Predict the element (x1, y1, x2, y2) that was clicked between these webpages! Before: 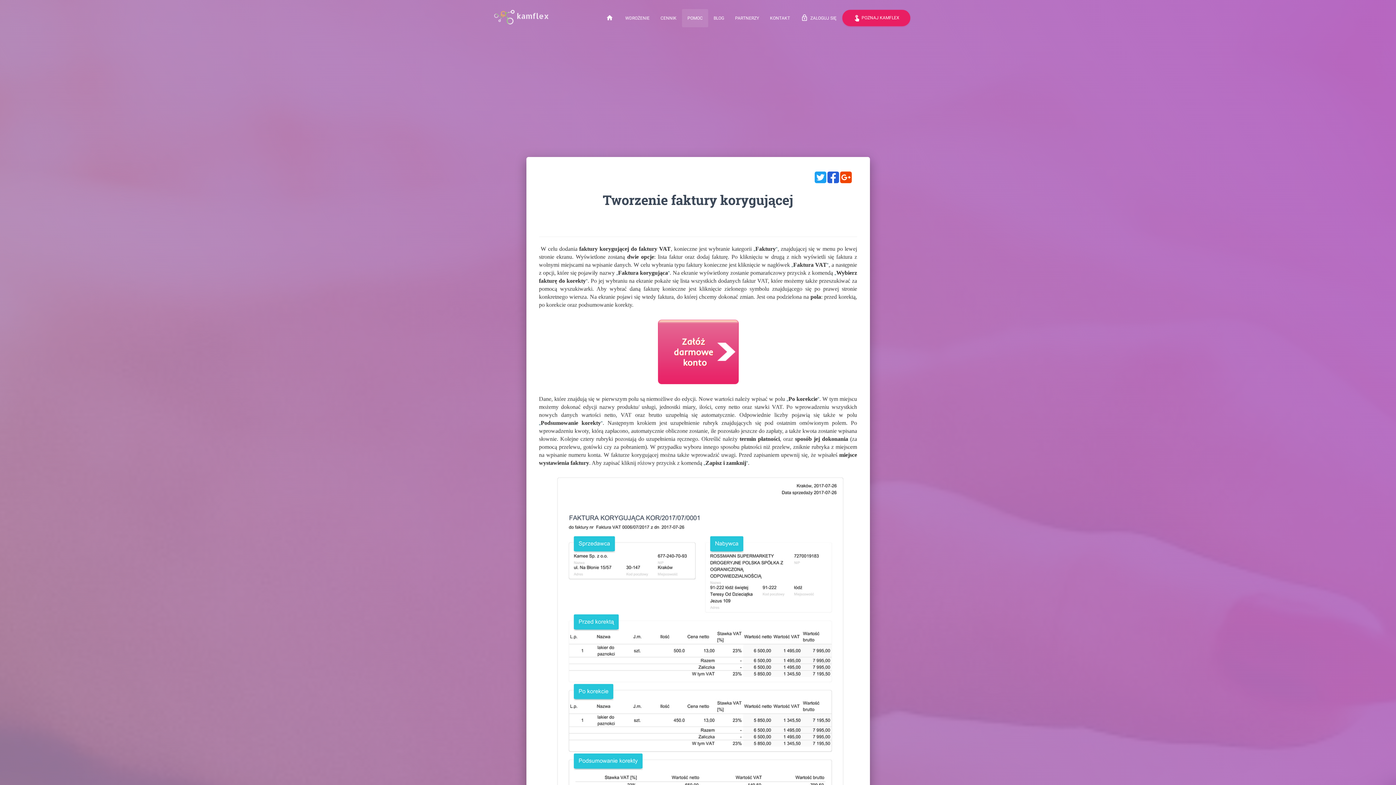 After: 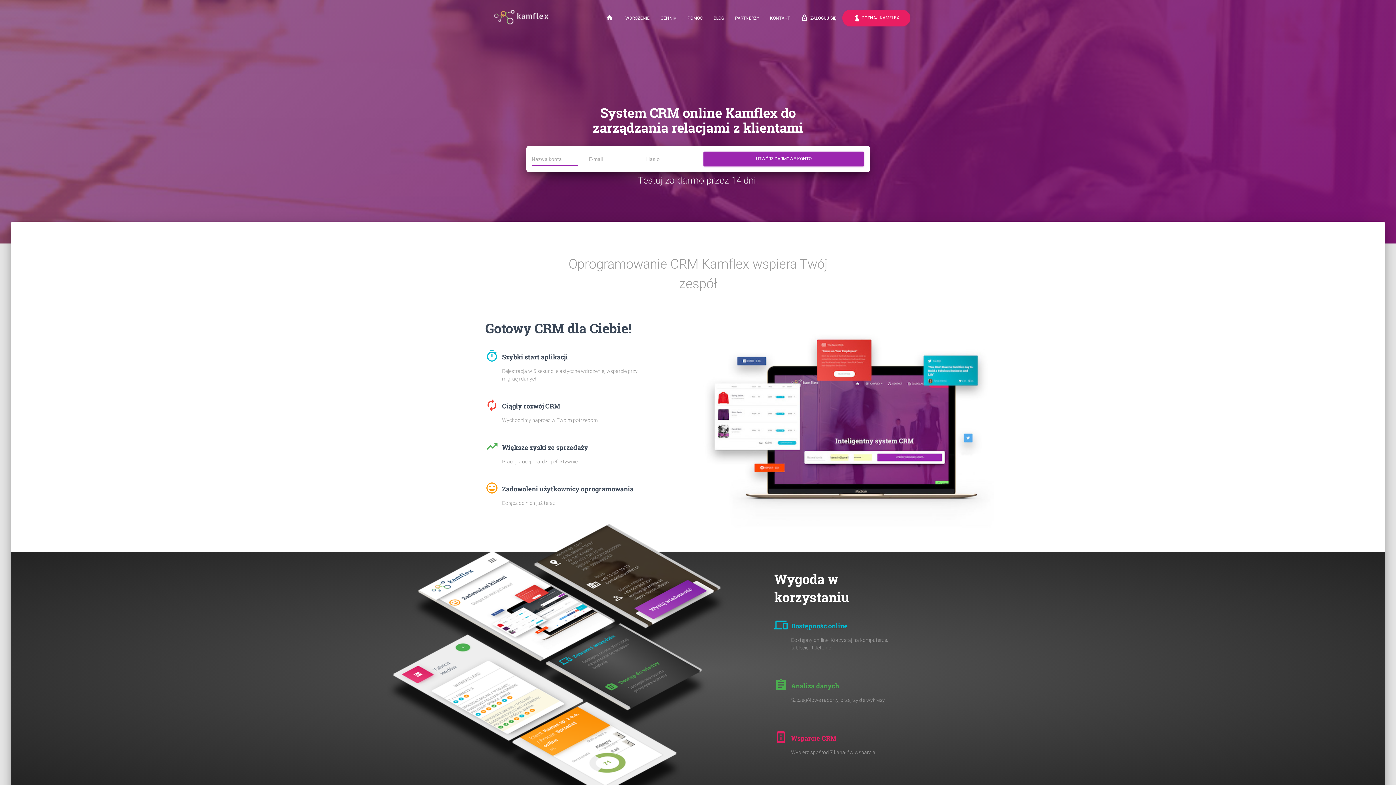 Action: bbox: (485, 9, 565, 27)